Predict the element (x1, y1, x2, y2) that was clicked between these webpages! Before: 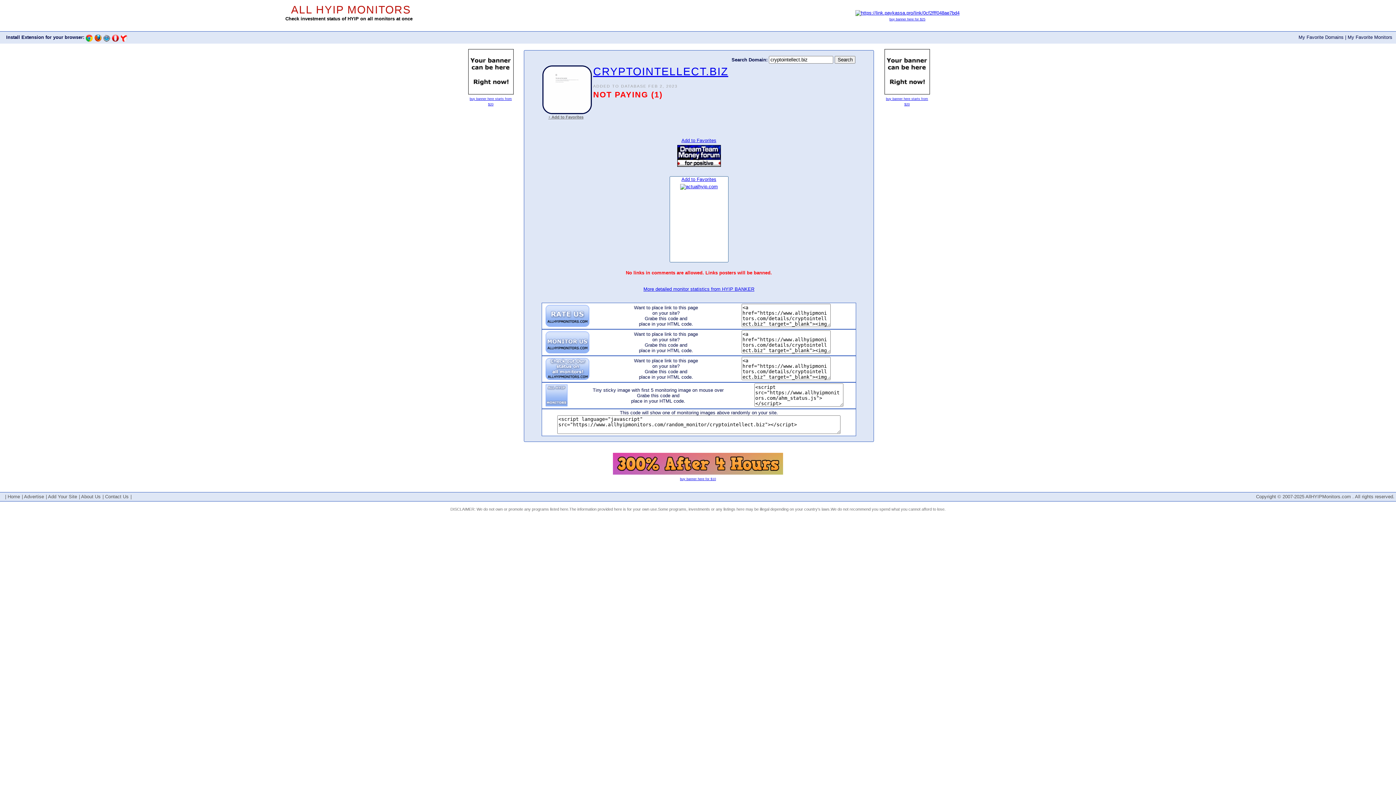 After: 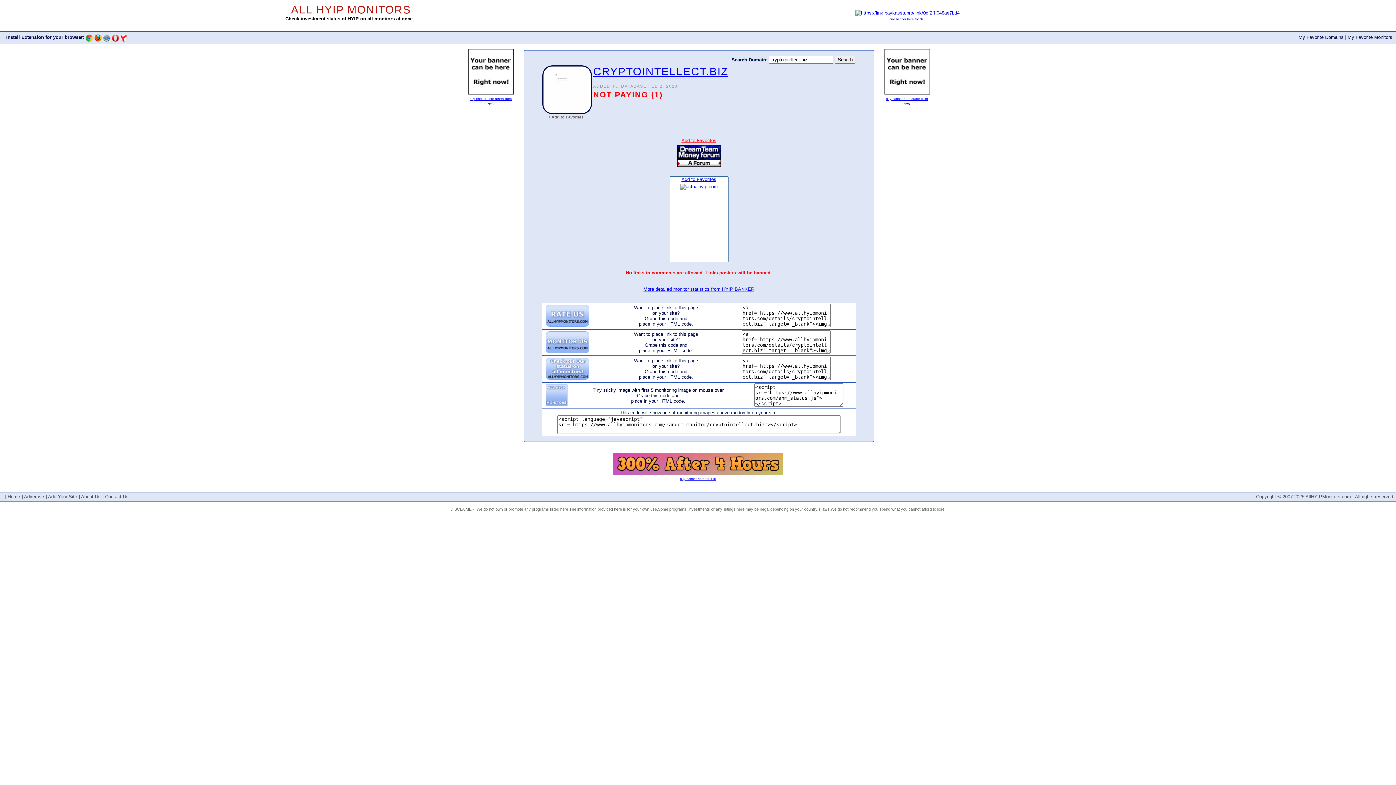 Action: label: Add to Favorites bbox: (681, 137, 716, 143)